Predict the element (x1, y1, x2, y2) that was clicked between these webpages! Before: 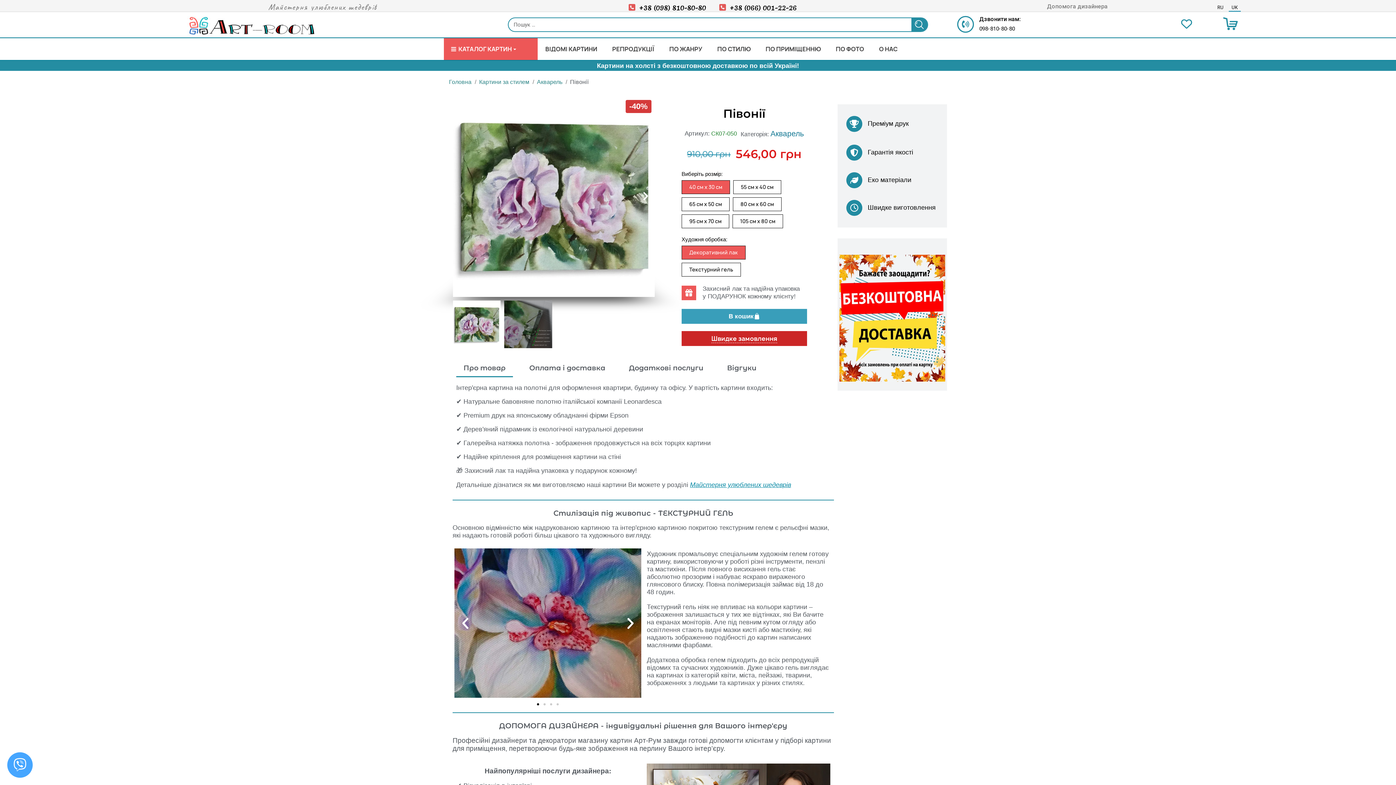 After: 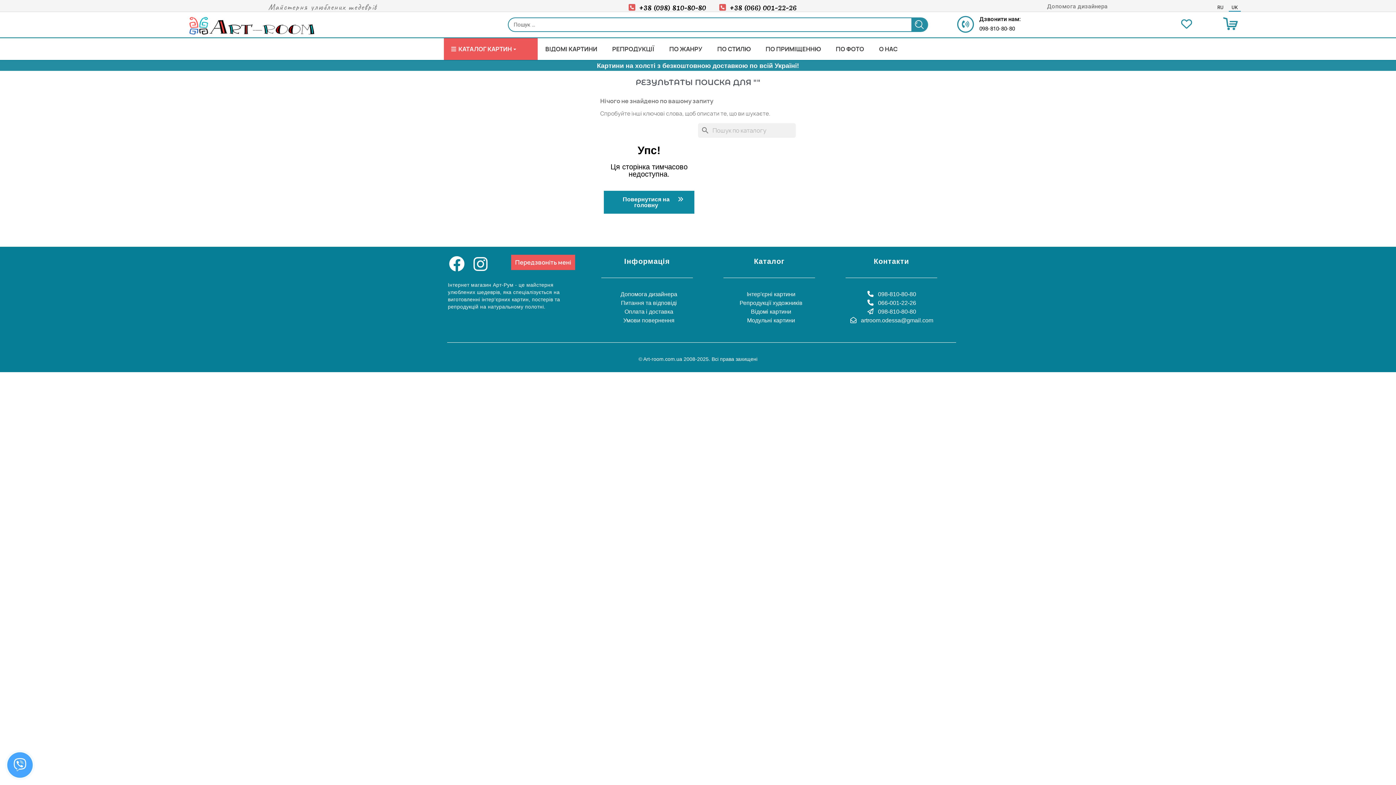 Action: label: Search bbox: (911, 18, 927, 31)